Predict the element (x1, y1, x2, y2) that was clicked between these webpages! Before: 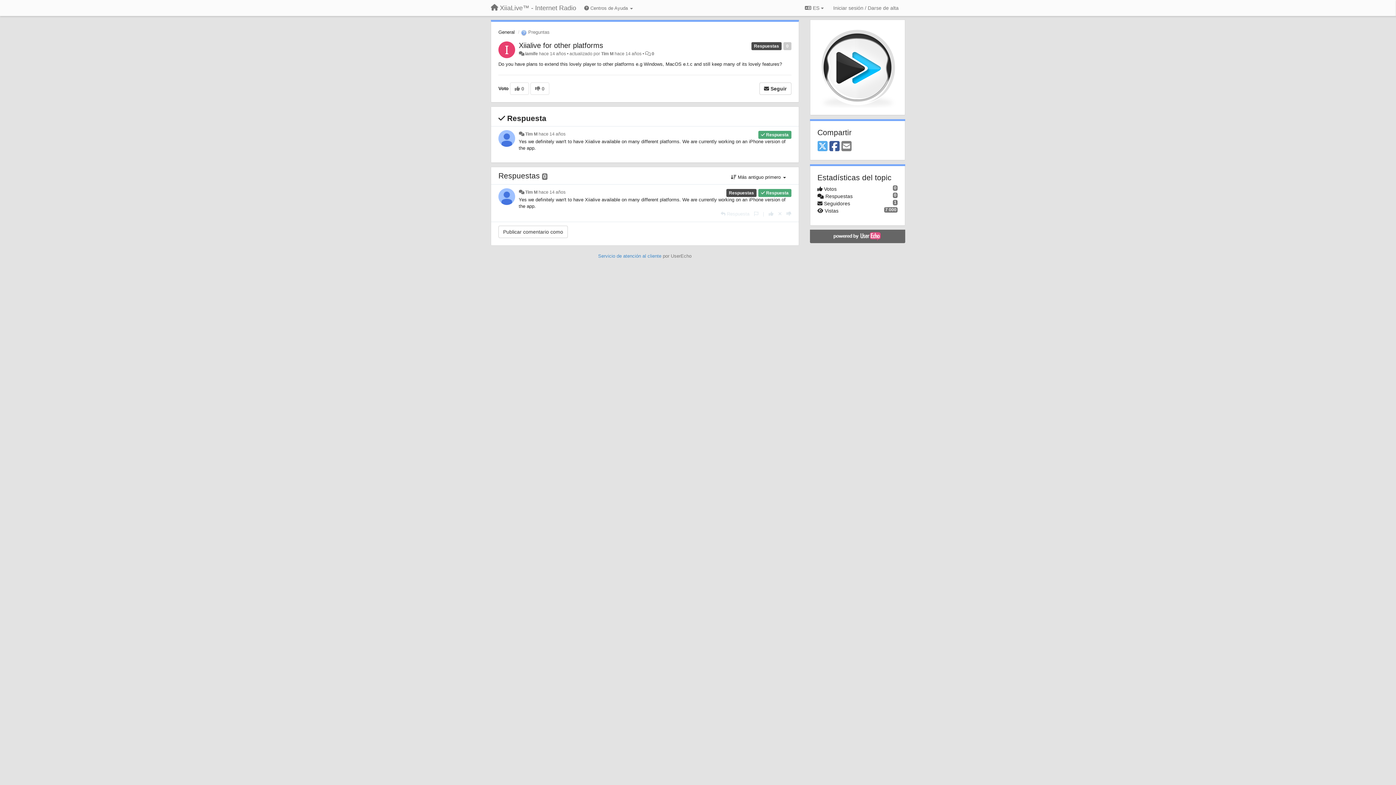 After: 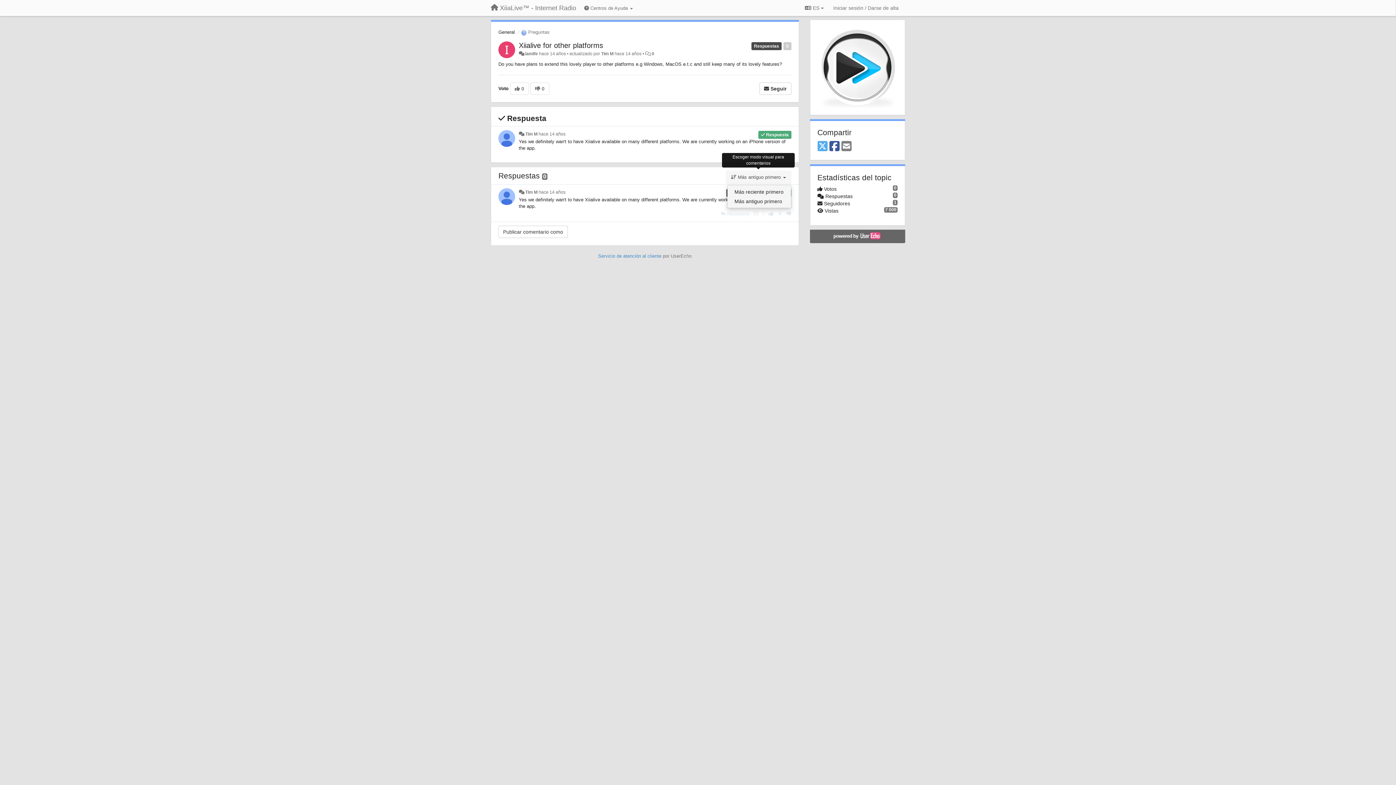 Action: label:  Más antiguo primero  bbox: (725, 170, 791, 184)